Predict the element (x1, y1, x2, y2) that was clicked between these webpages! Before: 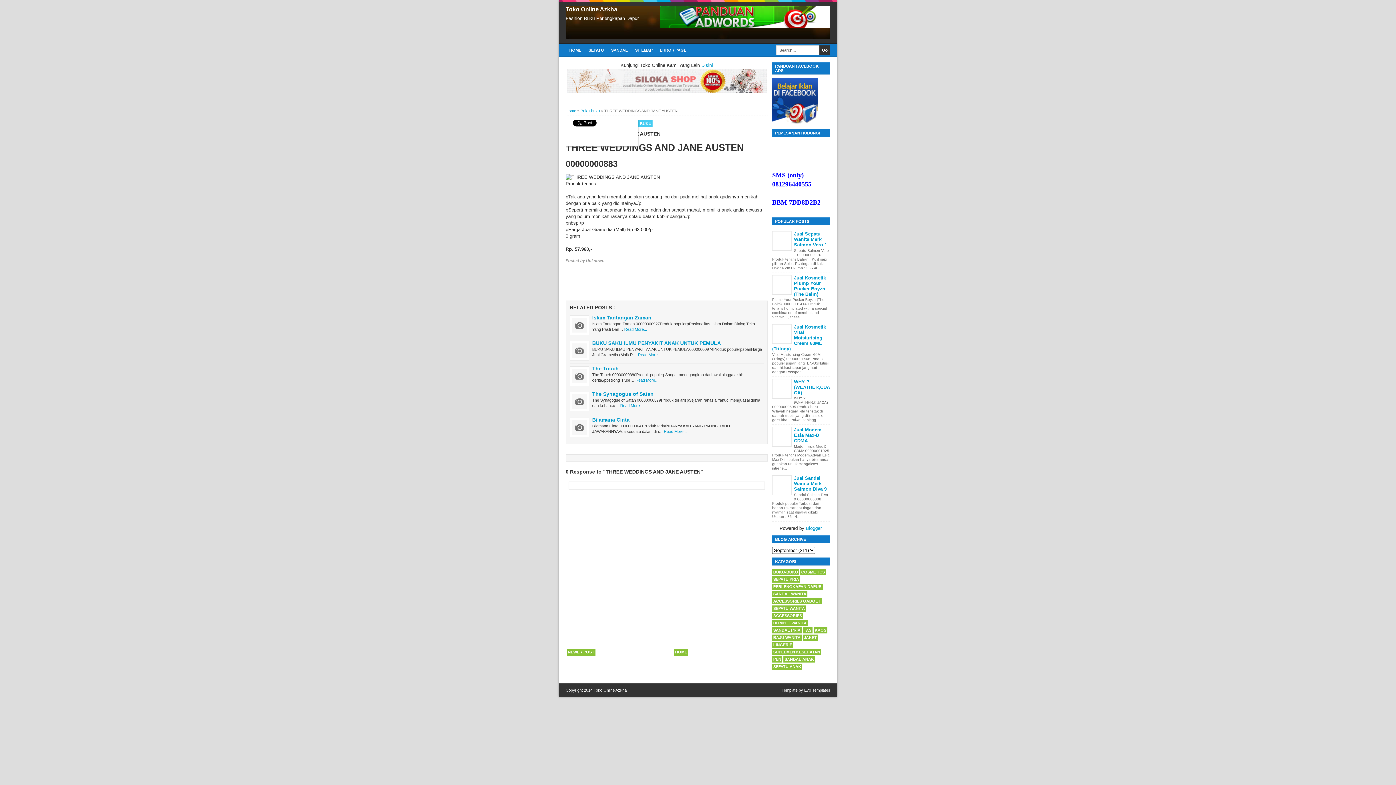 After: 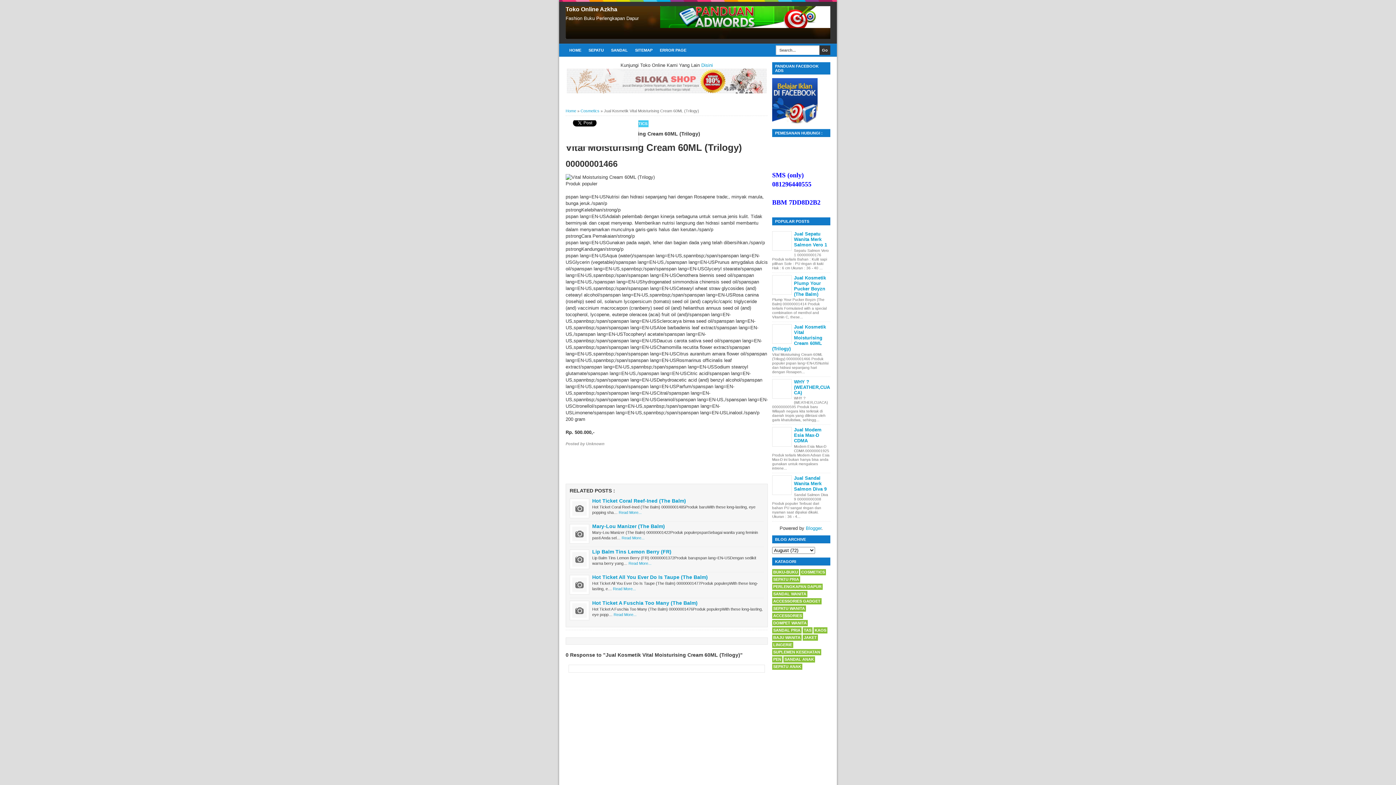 Action: label: Jual Kosmetik Vital Moisturising Cream 60ML (Trilogy) bbox: (772, 324, 826, 351)